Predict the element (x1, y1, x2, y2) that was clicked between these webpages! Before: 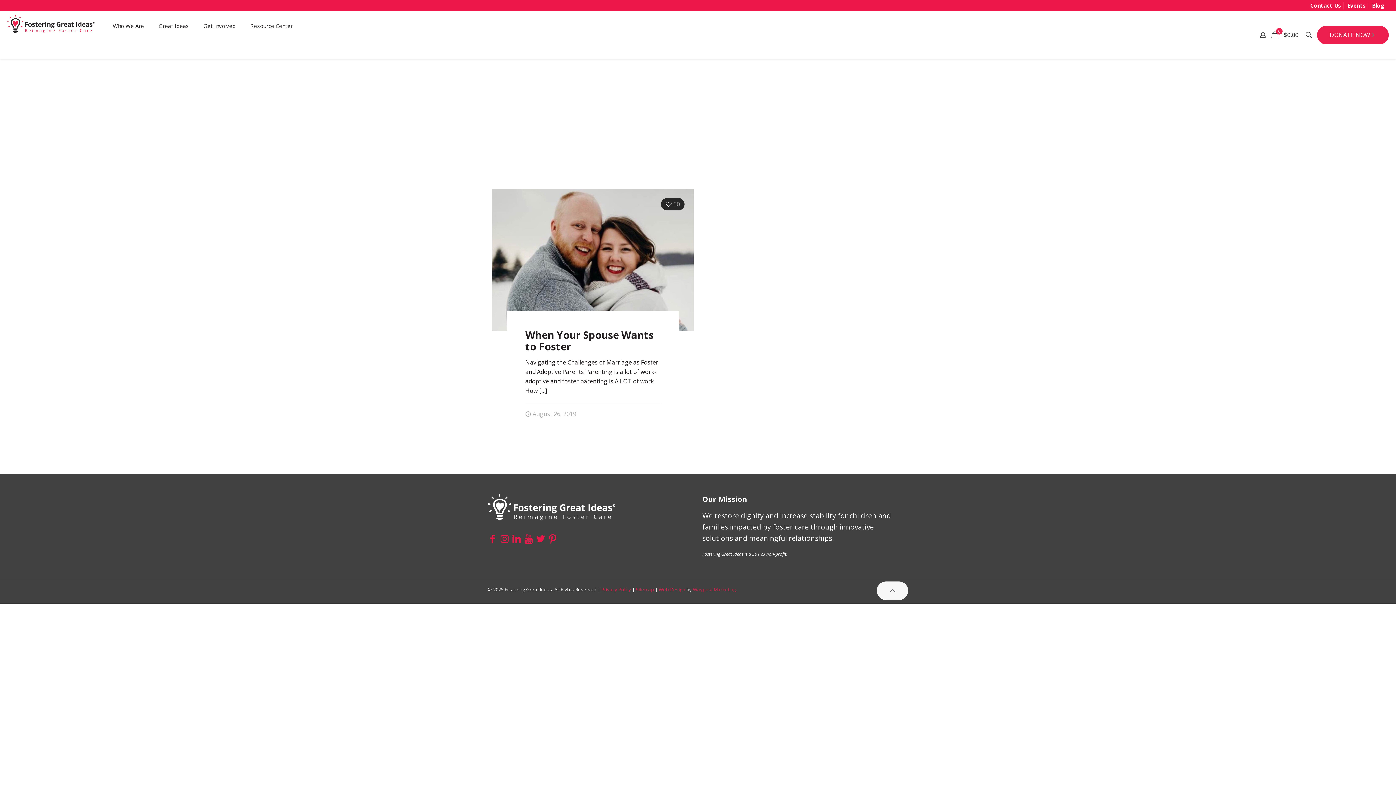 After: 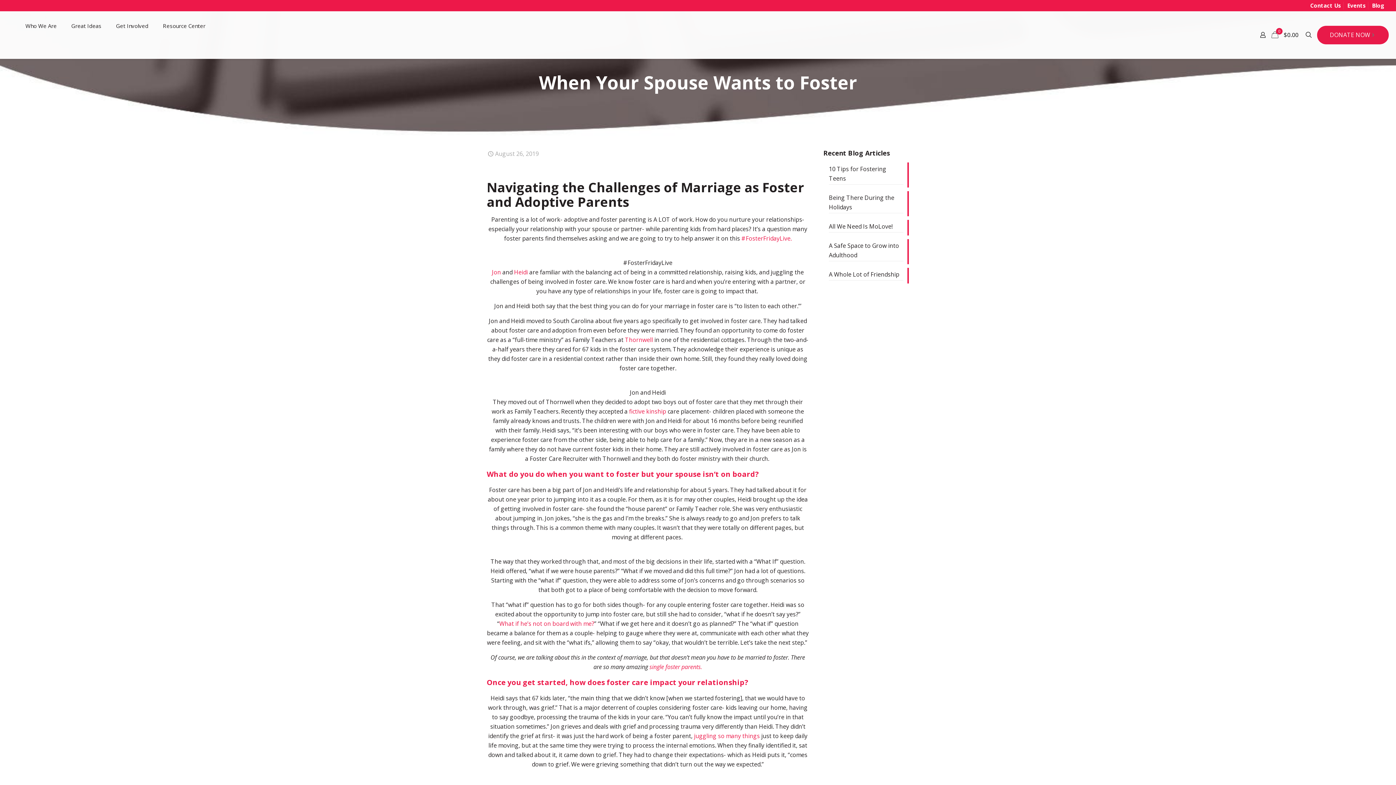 Action: bbox: (492, 189, 693, 331)